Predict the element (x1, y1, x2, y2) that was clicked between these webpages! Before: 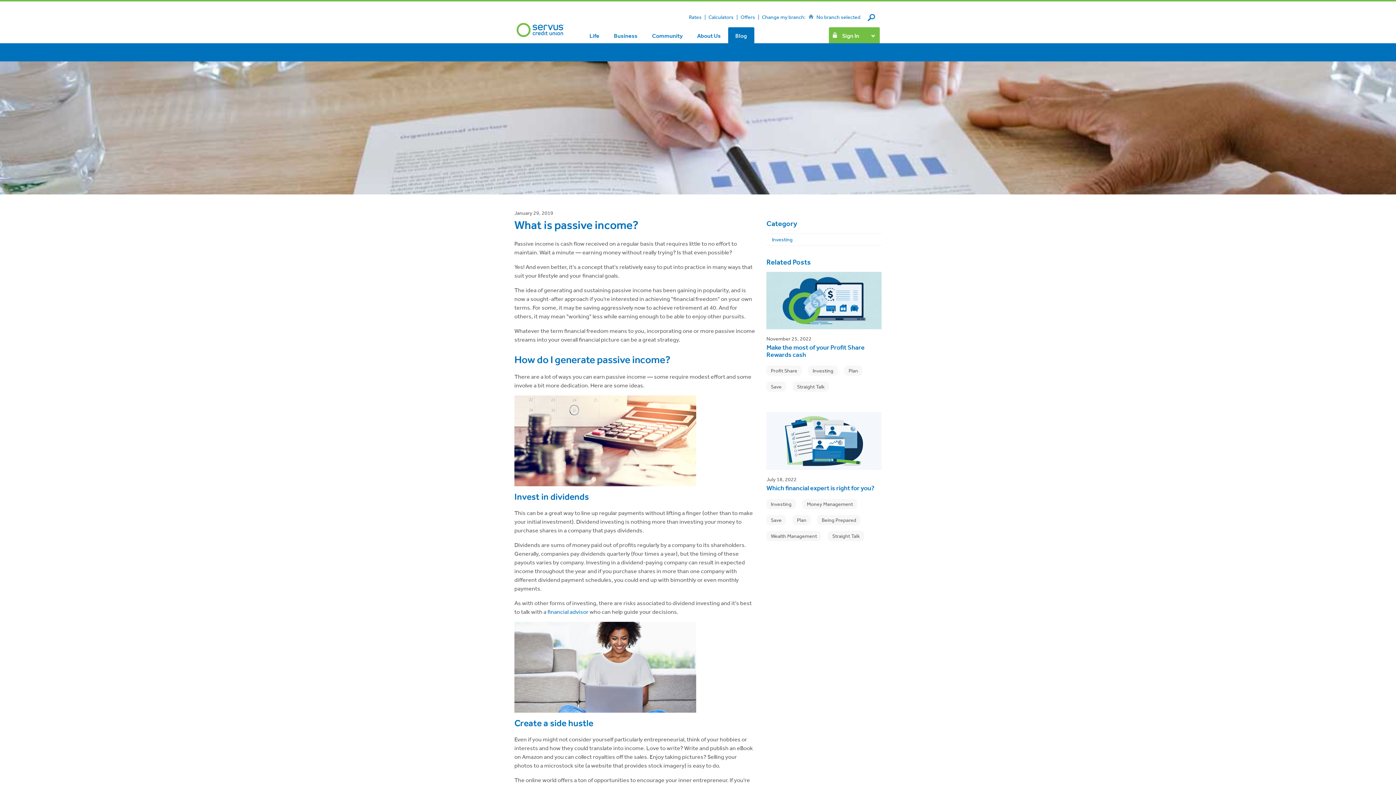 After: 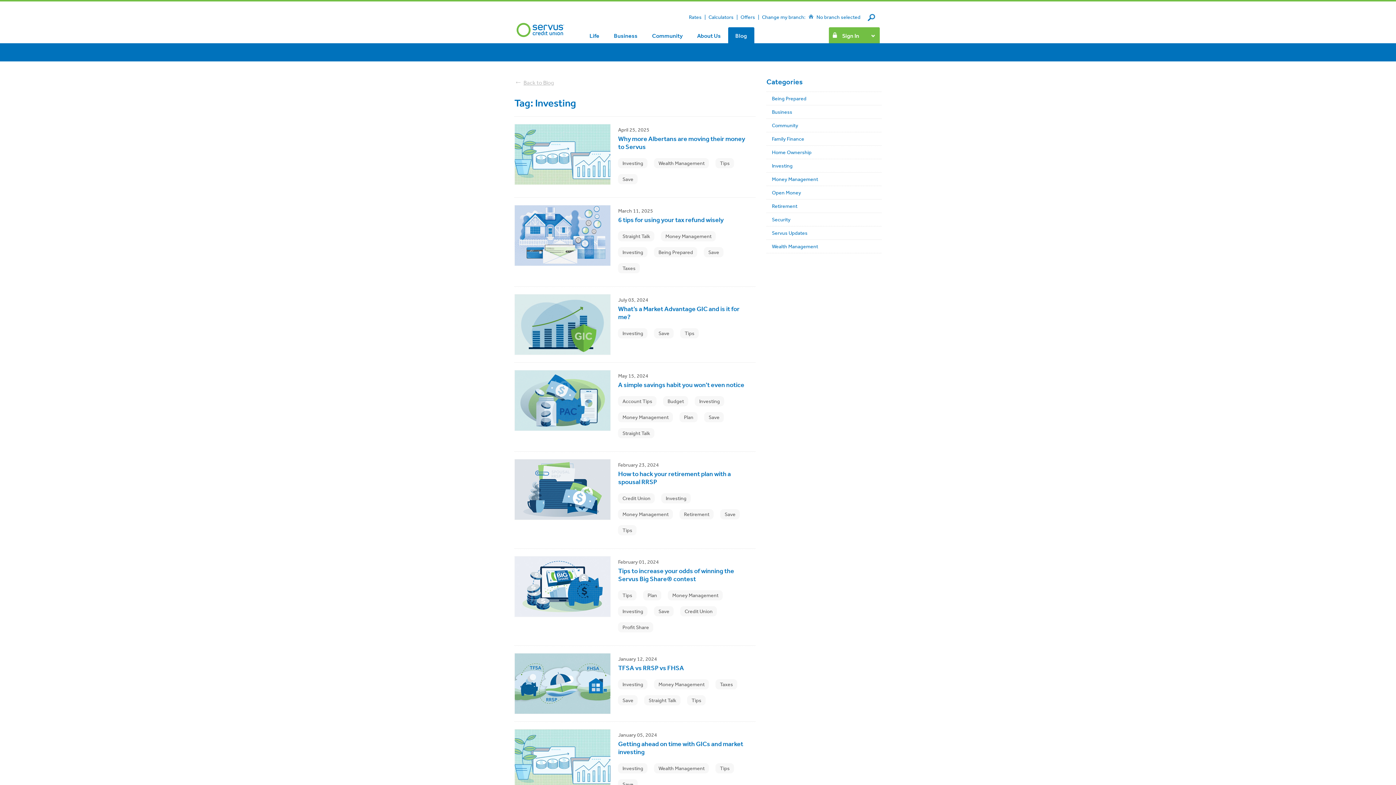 Action: label: Investing bbox: (766, 499, 796, 509)